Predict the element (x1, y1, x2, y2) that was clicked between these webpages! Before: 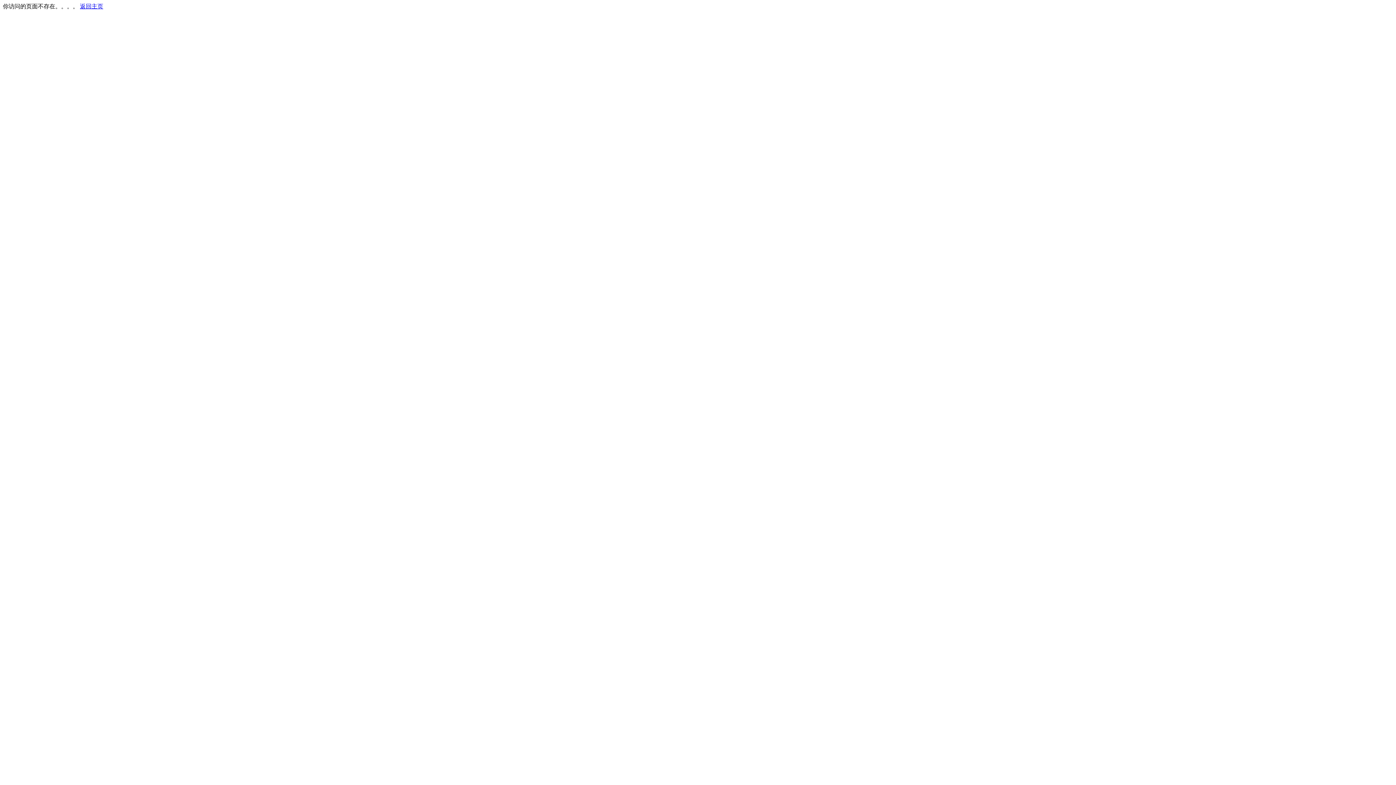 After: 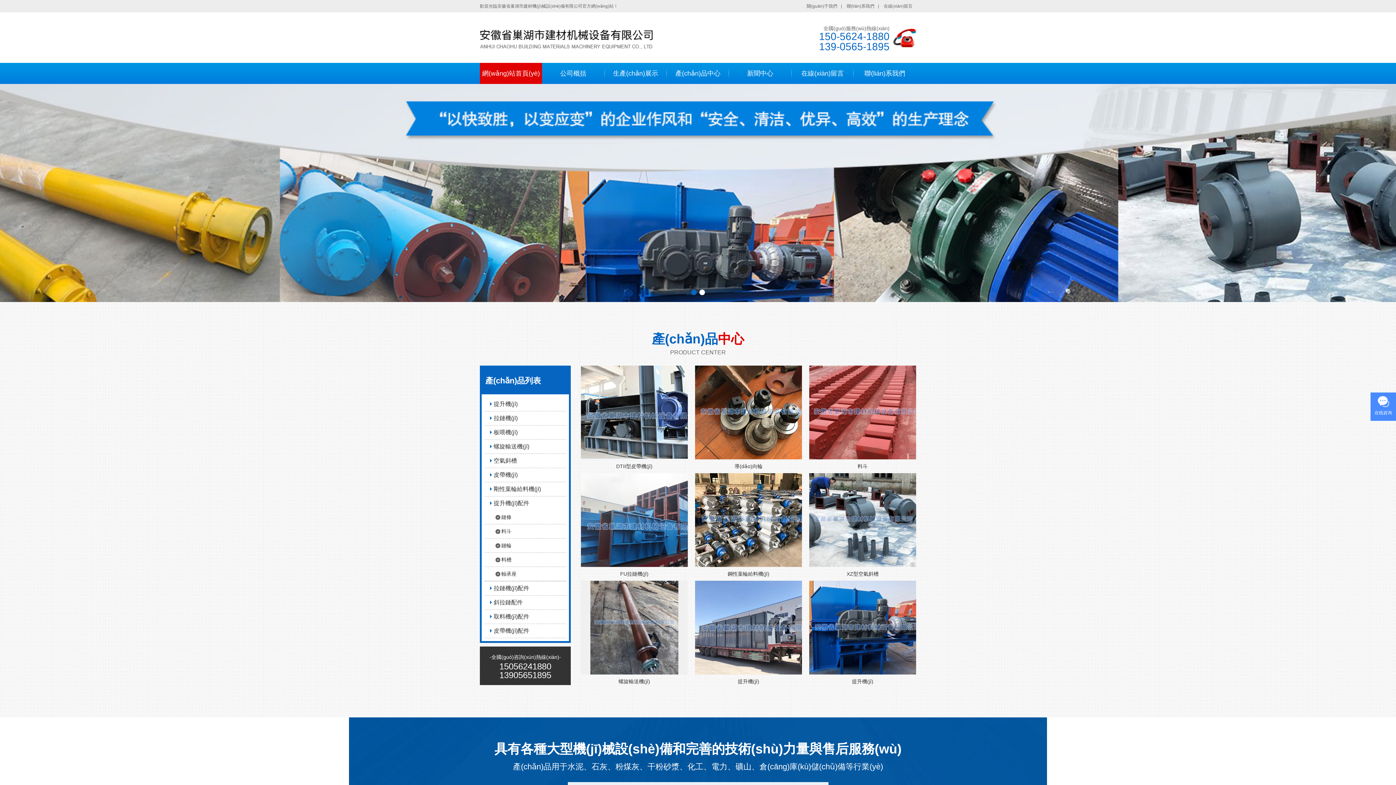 Action: label: 返回主页 bbox: (80, 3, 103, 9)